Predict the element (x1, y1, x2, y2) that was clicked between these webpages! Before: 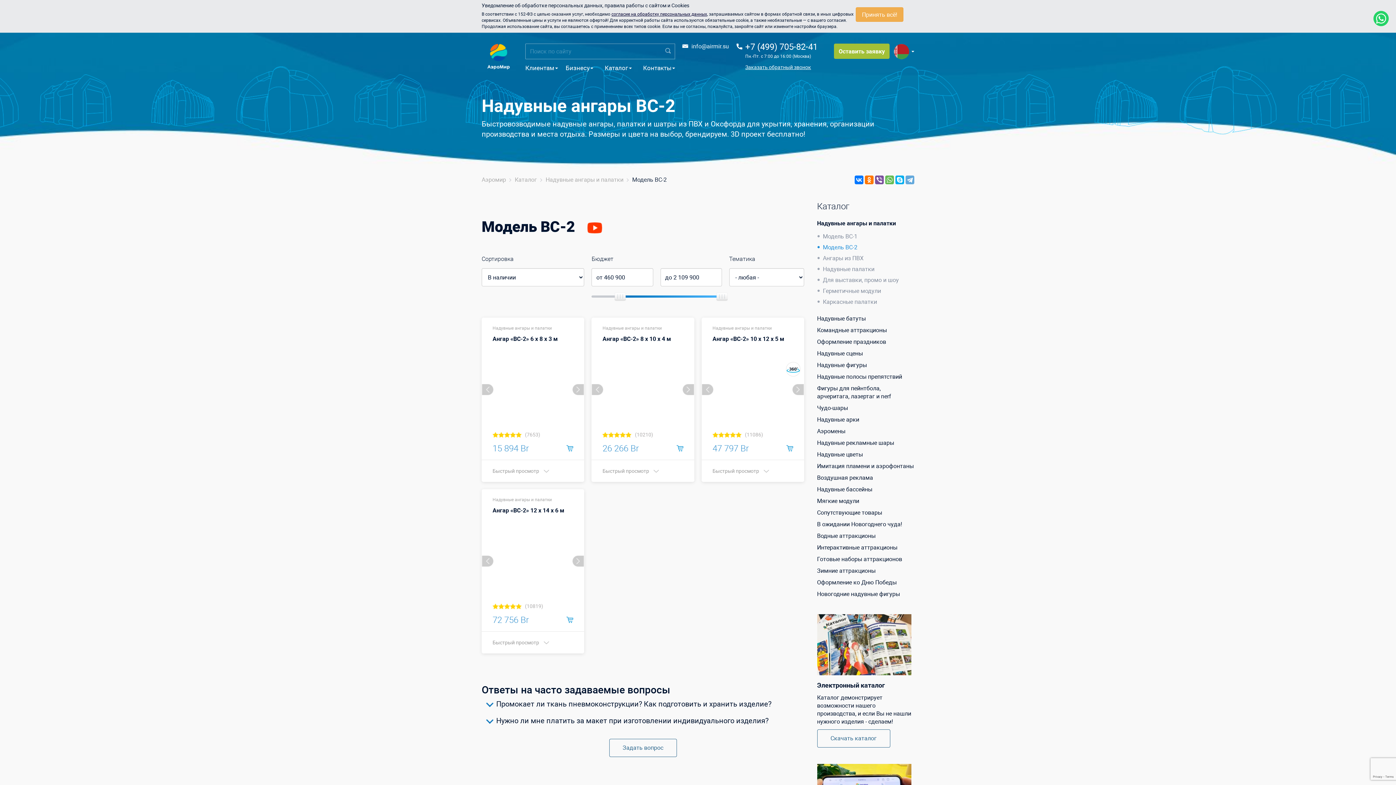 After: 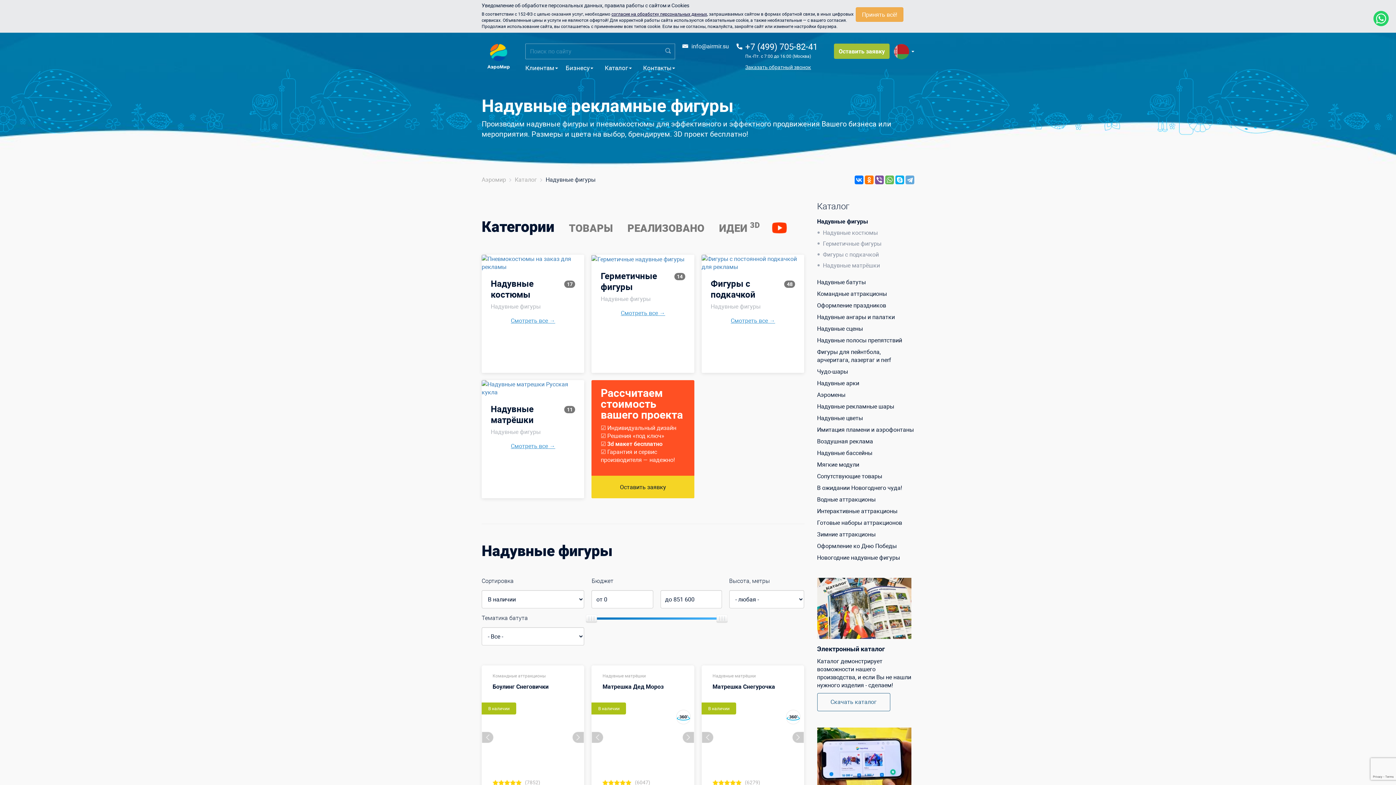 Action: label: Надувные фигуры bbox: (817, 359, 914, 370)